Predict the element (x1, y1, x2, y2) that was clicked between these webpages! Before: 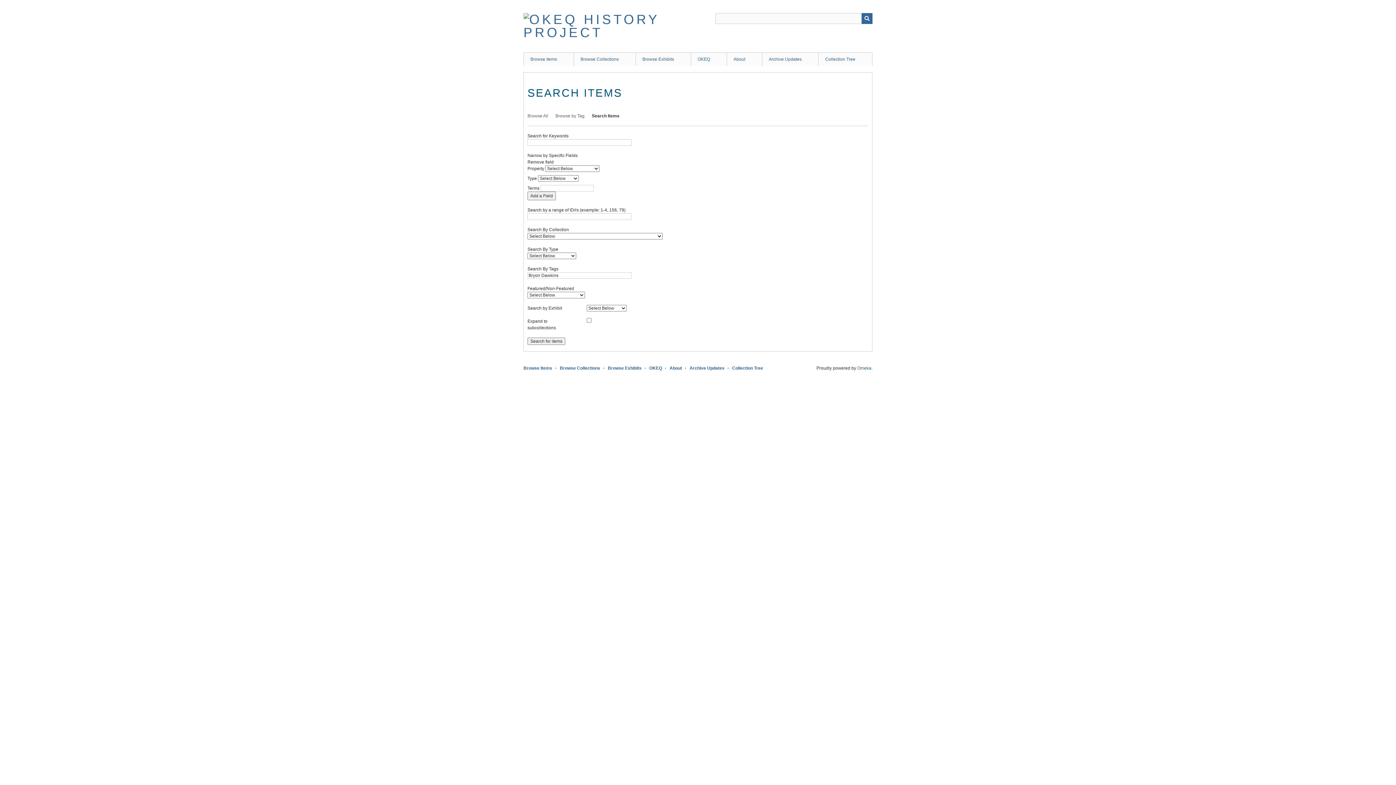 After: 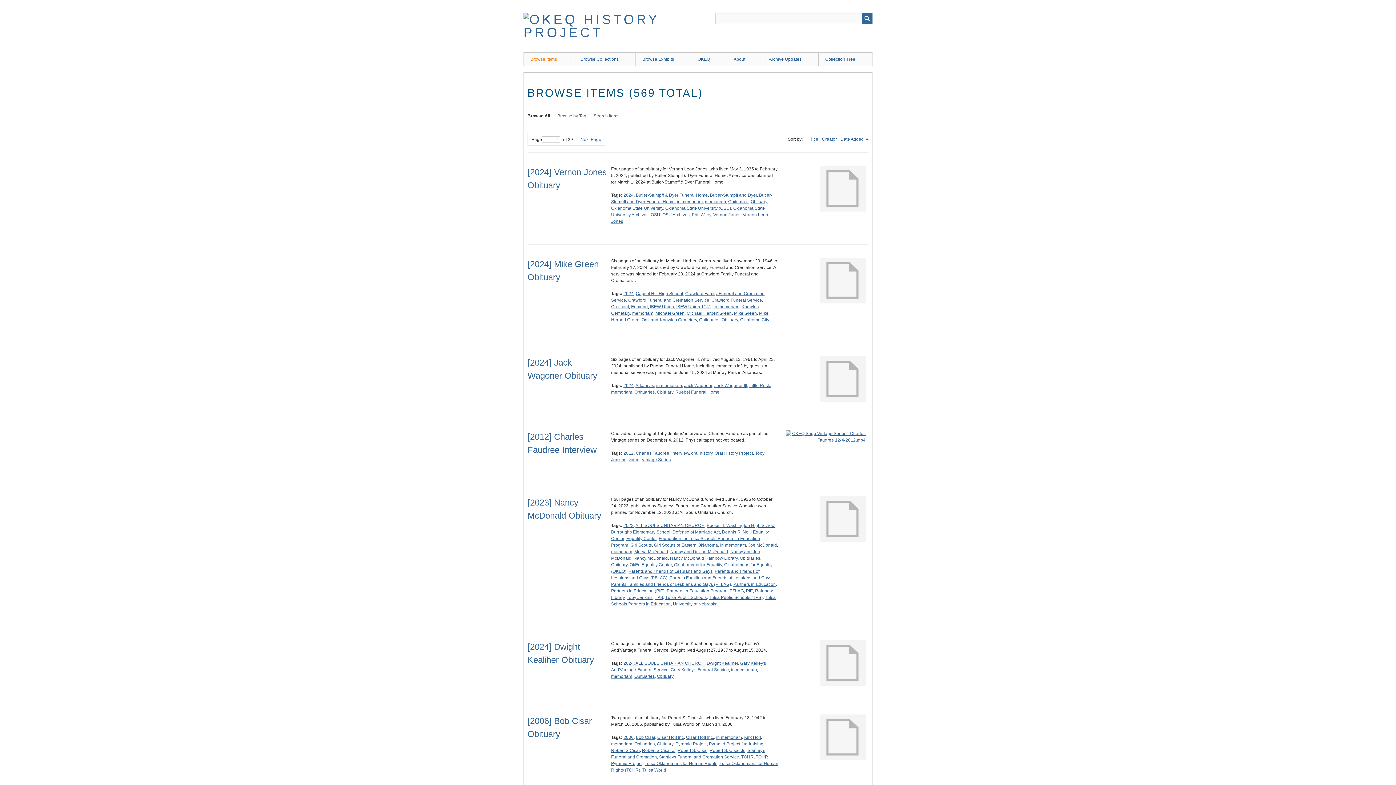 Action: label: Browse Items bbox: (523, 365, 552, 370)